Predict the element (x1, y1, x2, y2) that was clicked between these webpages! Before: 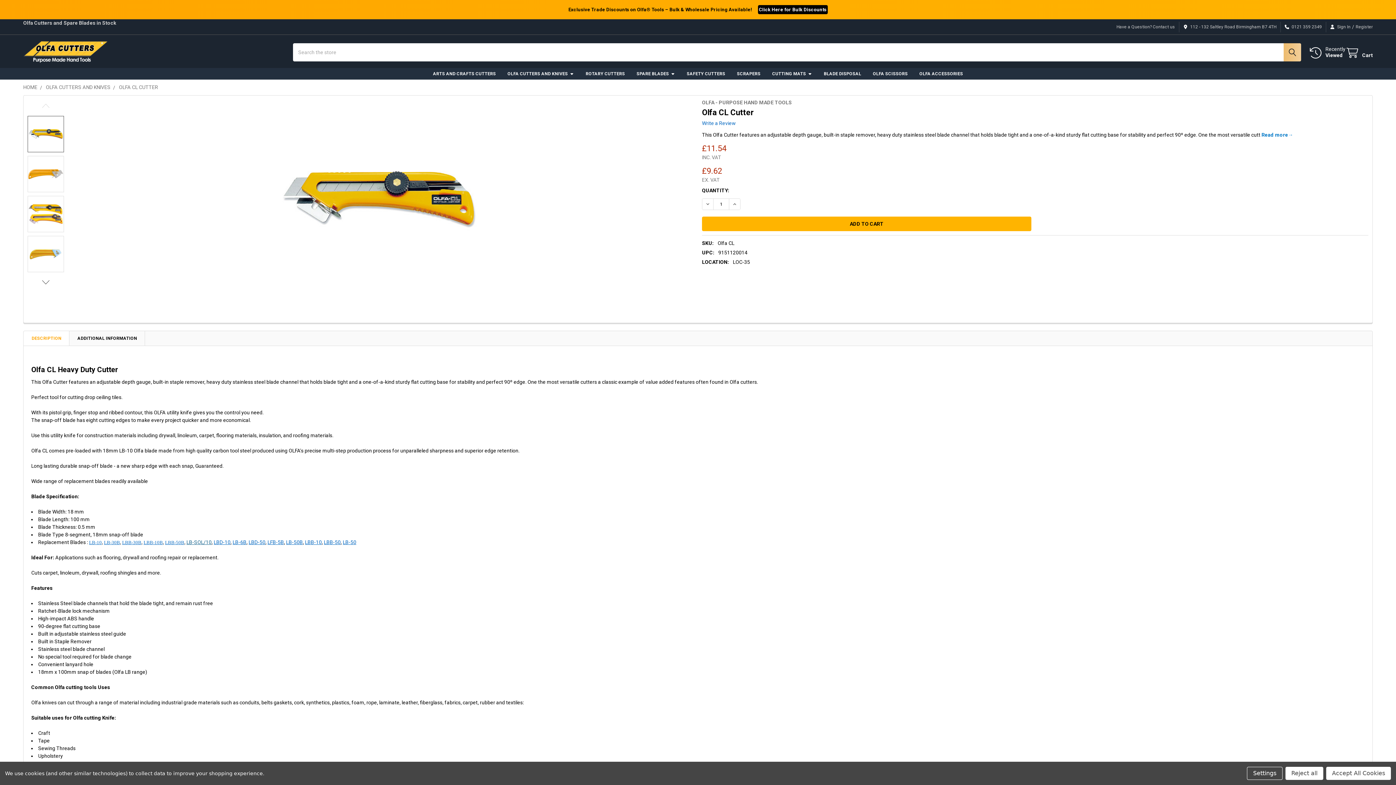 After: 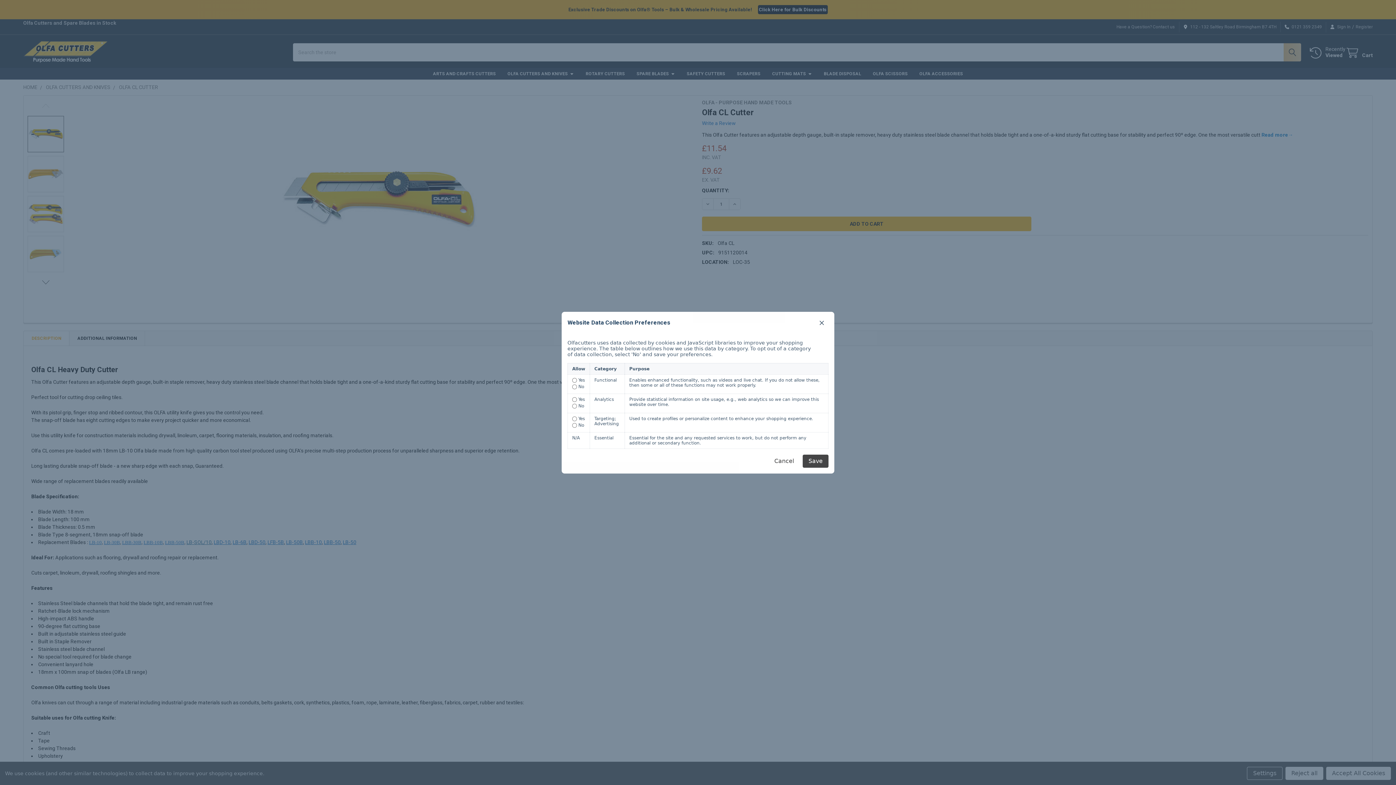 Action: bbox: (1247, 767, 1282, 780) label: Settings